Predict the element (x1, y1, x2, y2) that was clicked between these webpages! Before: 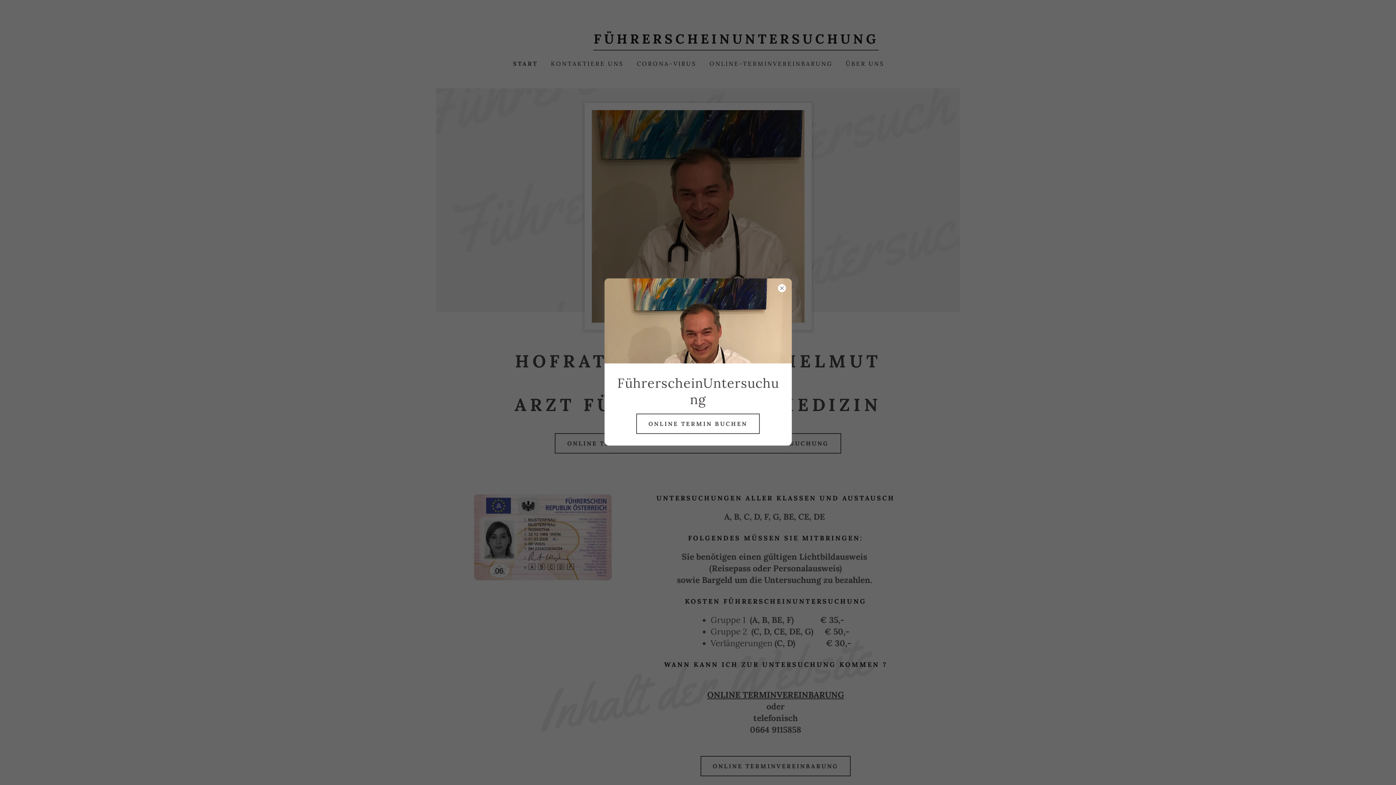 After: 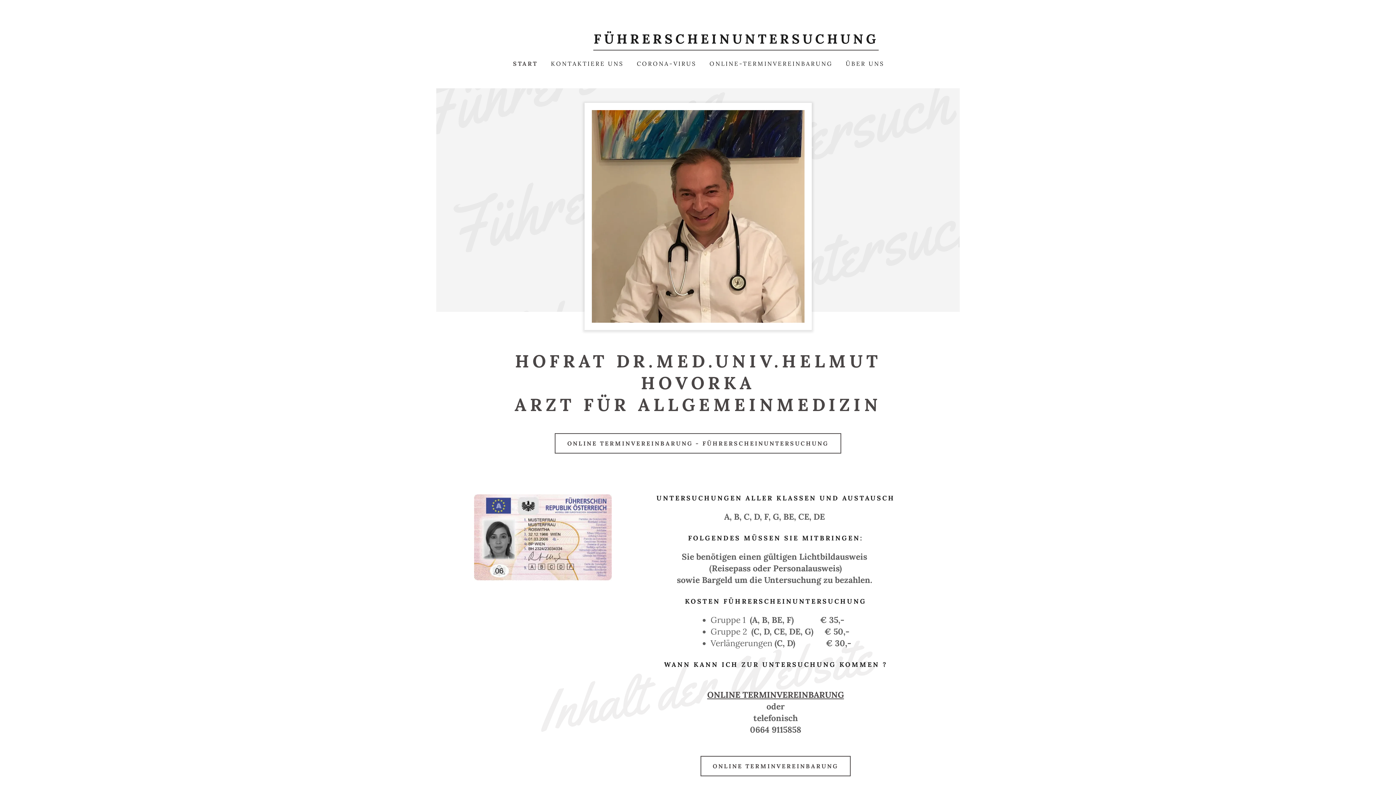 Action: bbox: (636, 413, 760, 434) label: ONLINE TERMIN BUCHEN